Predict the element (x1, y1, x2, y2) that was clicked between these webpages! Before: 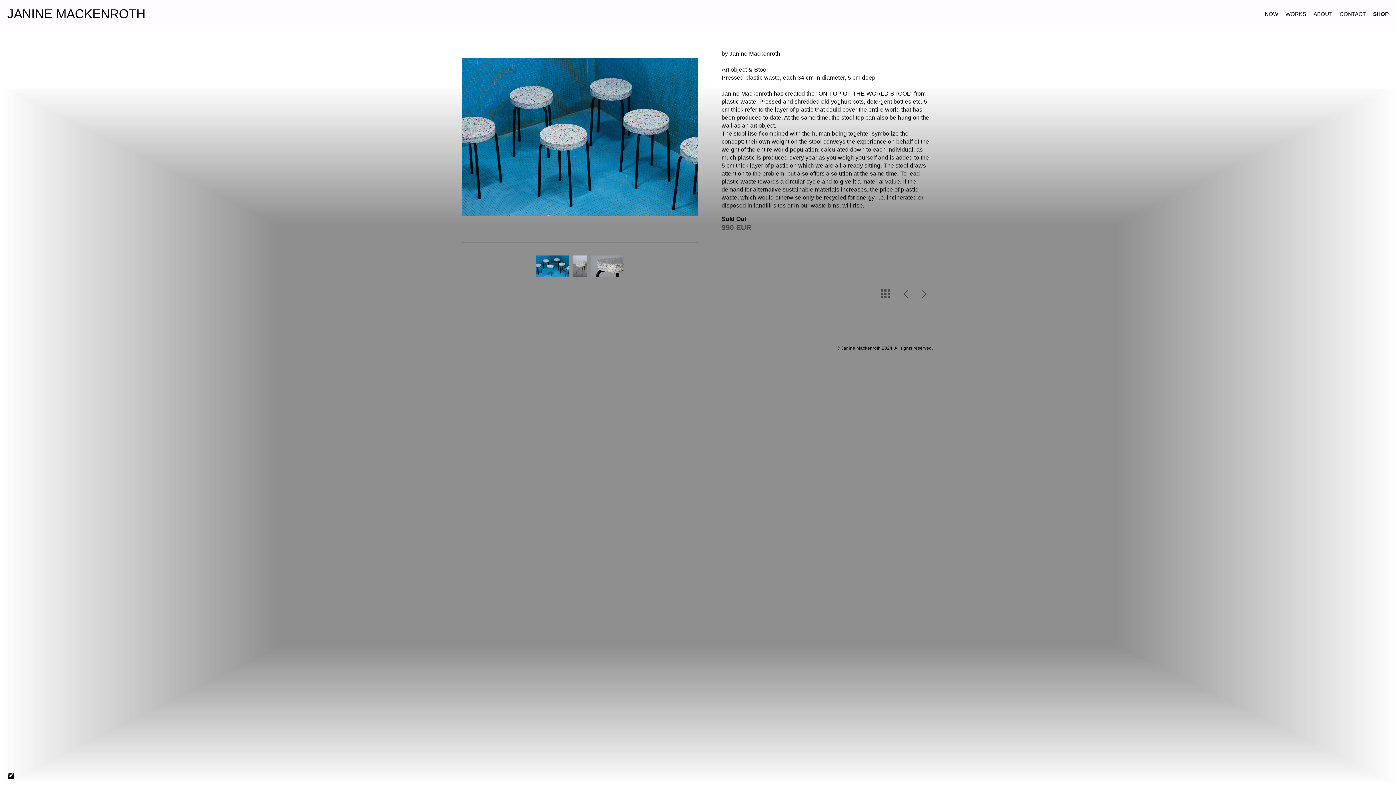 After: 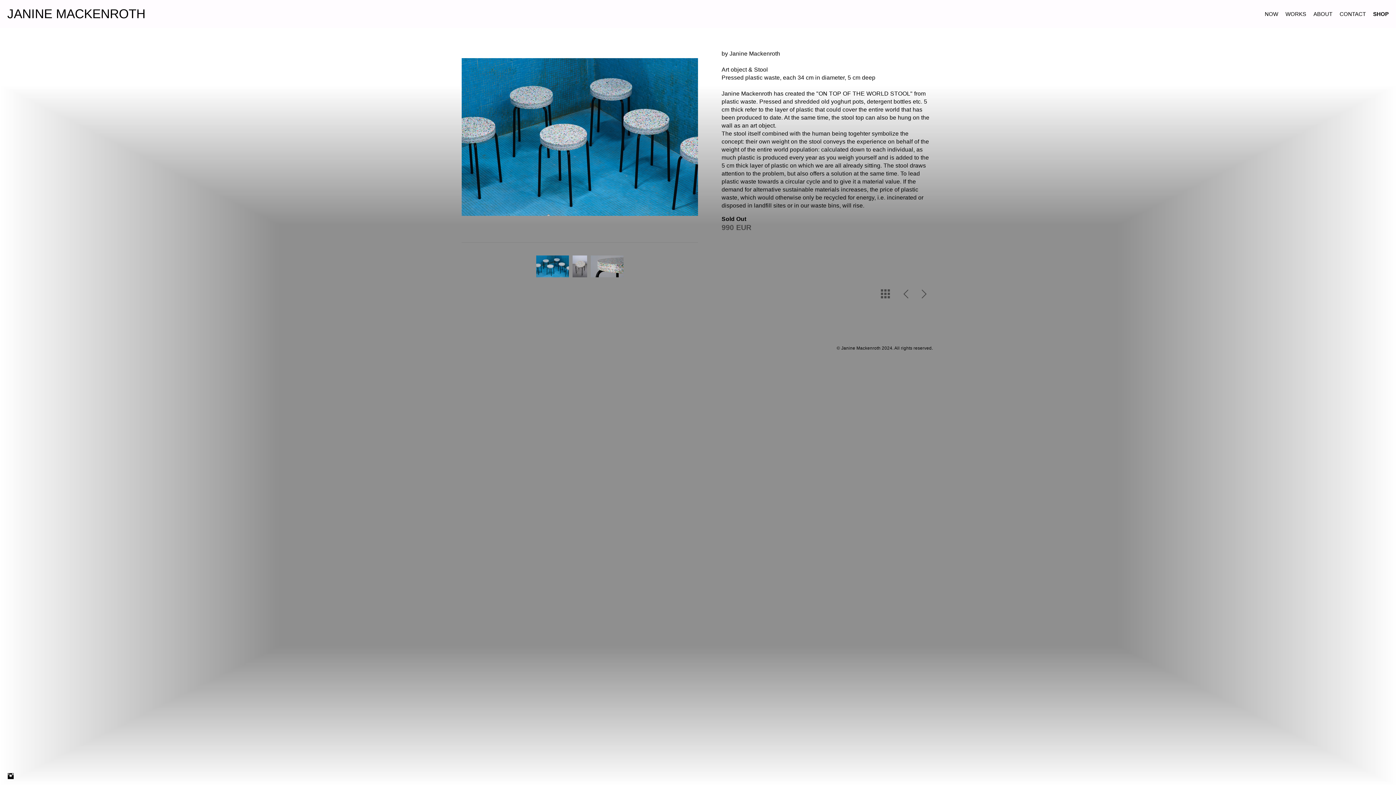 Action: bbox: (7, 775, 14, 781)